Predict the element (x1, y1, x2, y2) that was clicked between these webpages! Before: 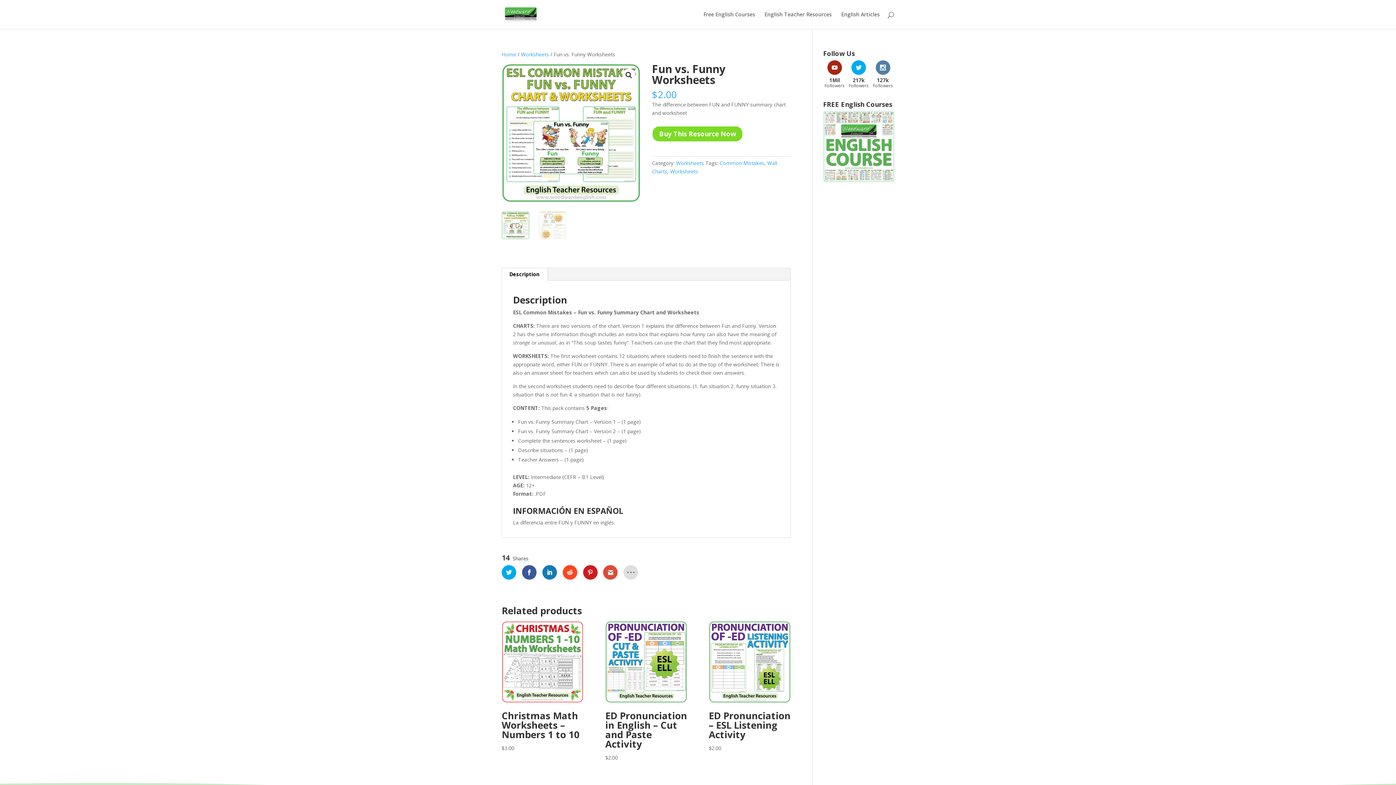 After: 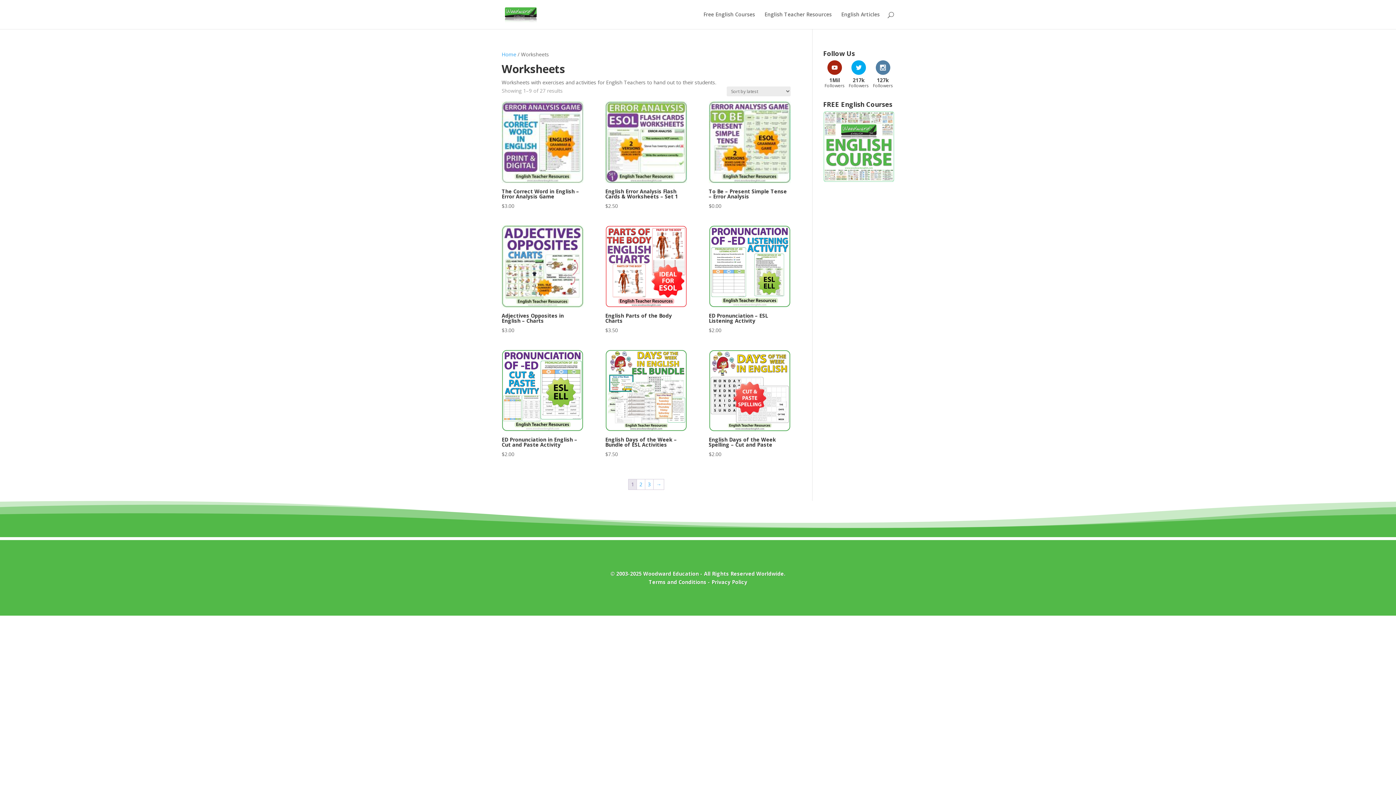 Action: label: Worksheets bbox: (521, 50, 549, 57)